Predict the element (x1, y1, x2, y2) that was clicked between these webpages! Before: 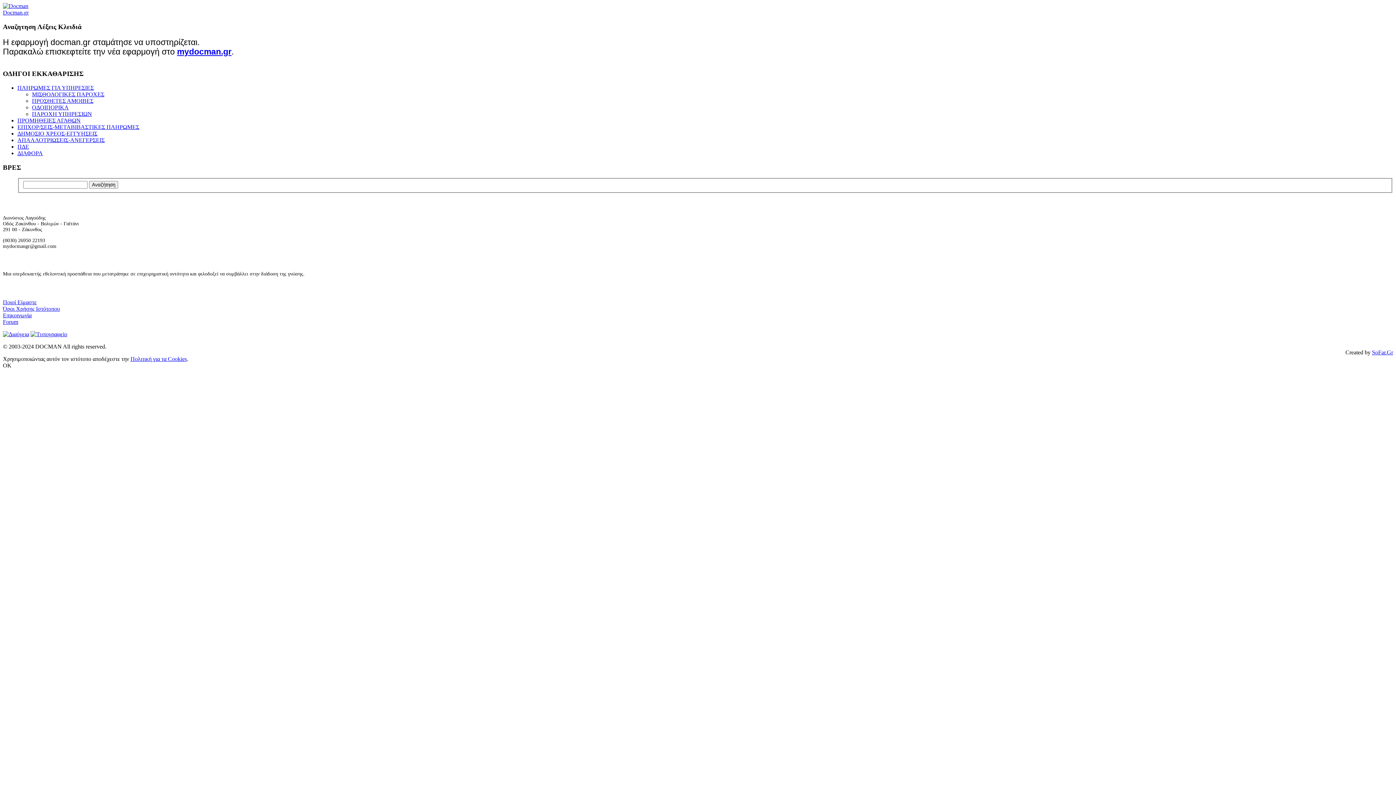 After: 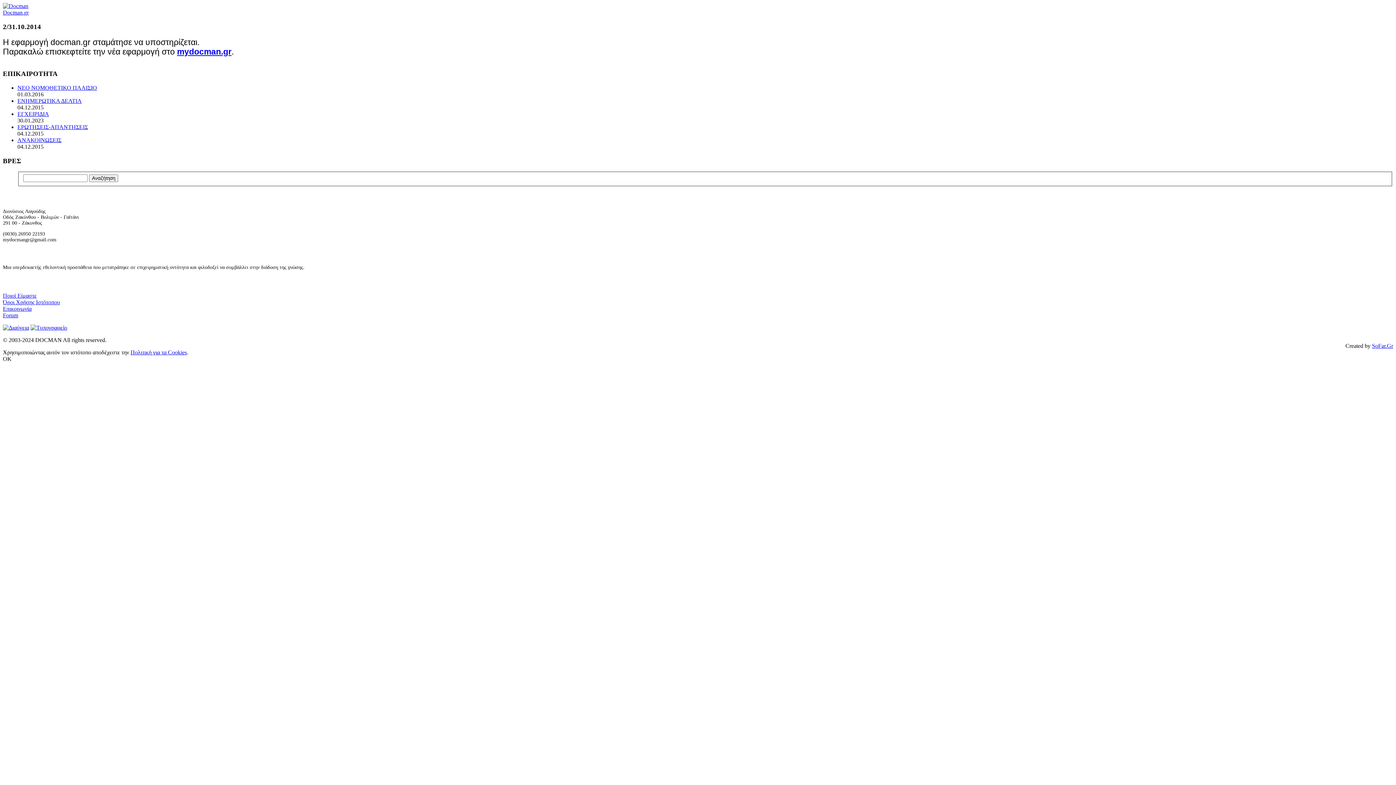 Action: label: Όροι Χρήσης Ιστότοπου bbox: (2, 305, 60, 312)